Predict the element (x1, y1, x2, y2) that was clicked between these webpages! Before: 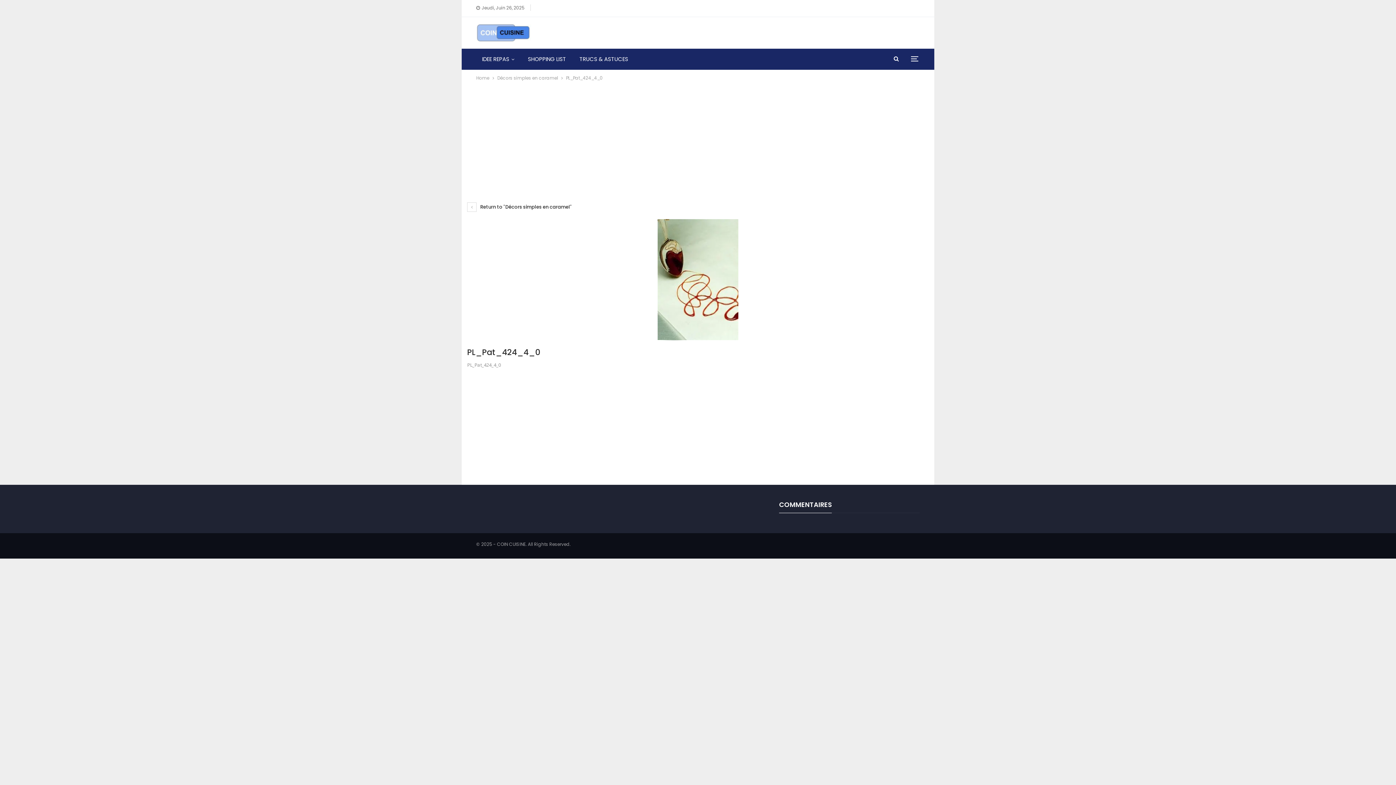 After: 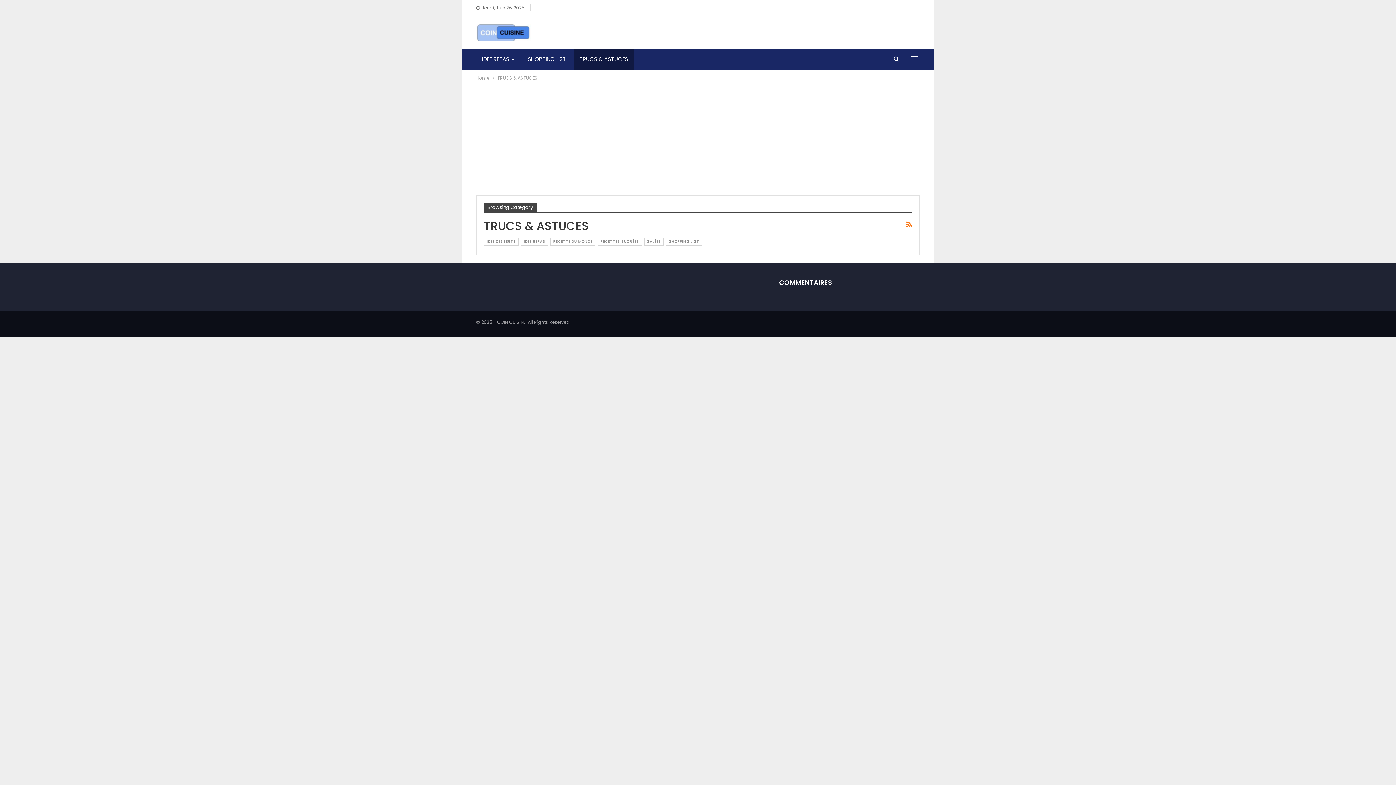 Action: bbox: (573, 48, 634, 69) label: TRUCS & ASTUCES